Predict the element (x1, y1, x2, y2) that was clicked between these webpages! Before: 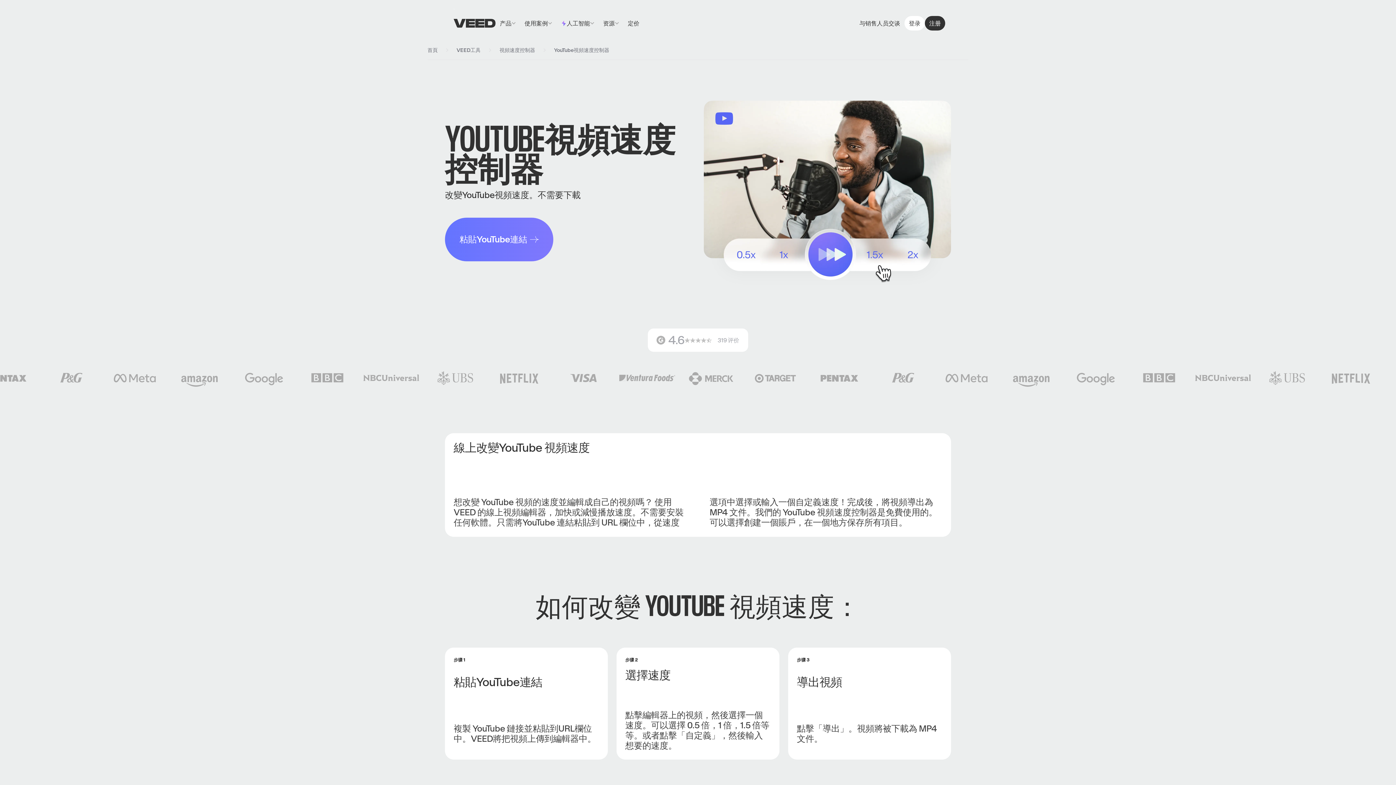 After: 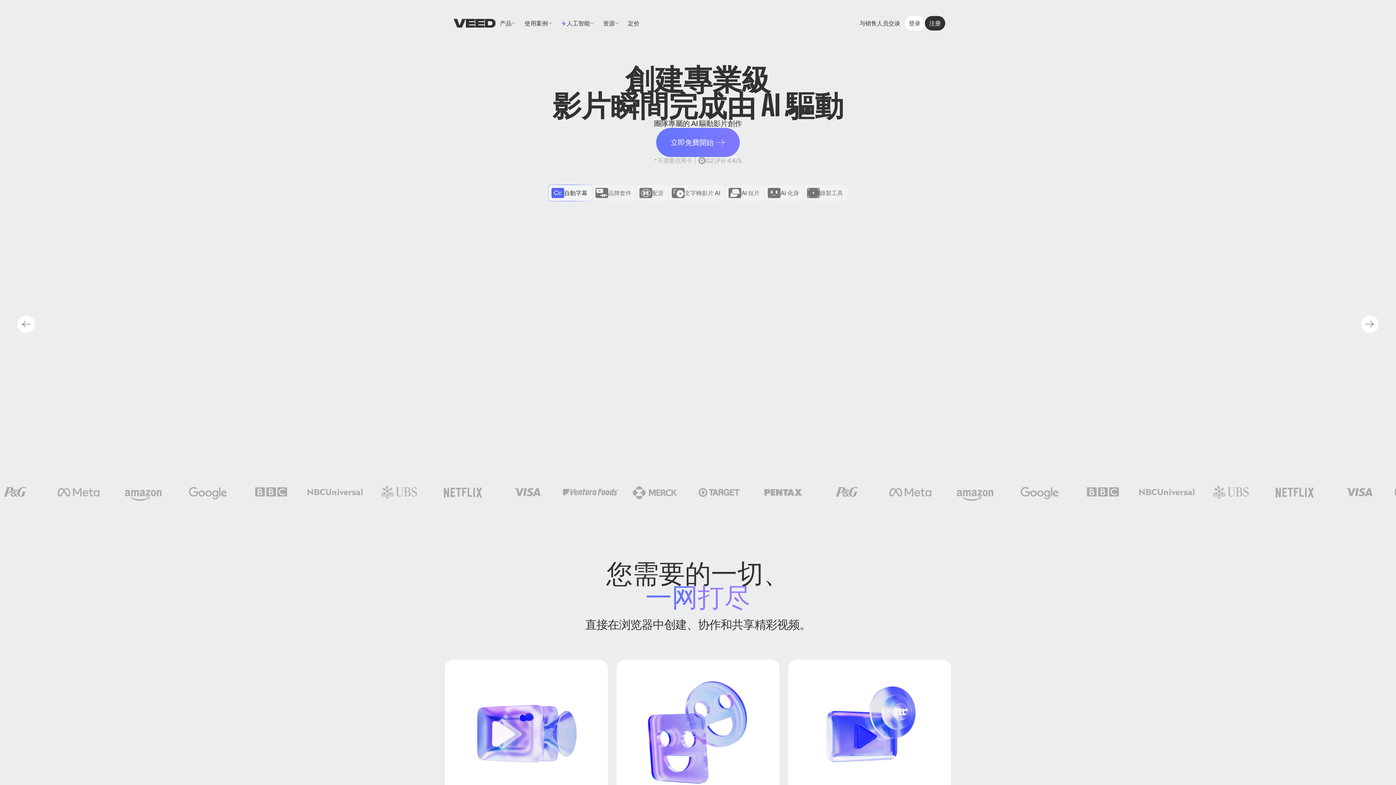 Action: bbox: (450, 16, 498, 30) label: VEED.IO